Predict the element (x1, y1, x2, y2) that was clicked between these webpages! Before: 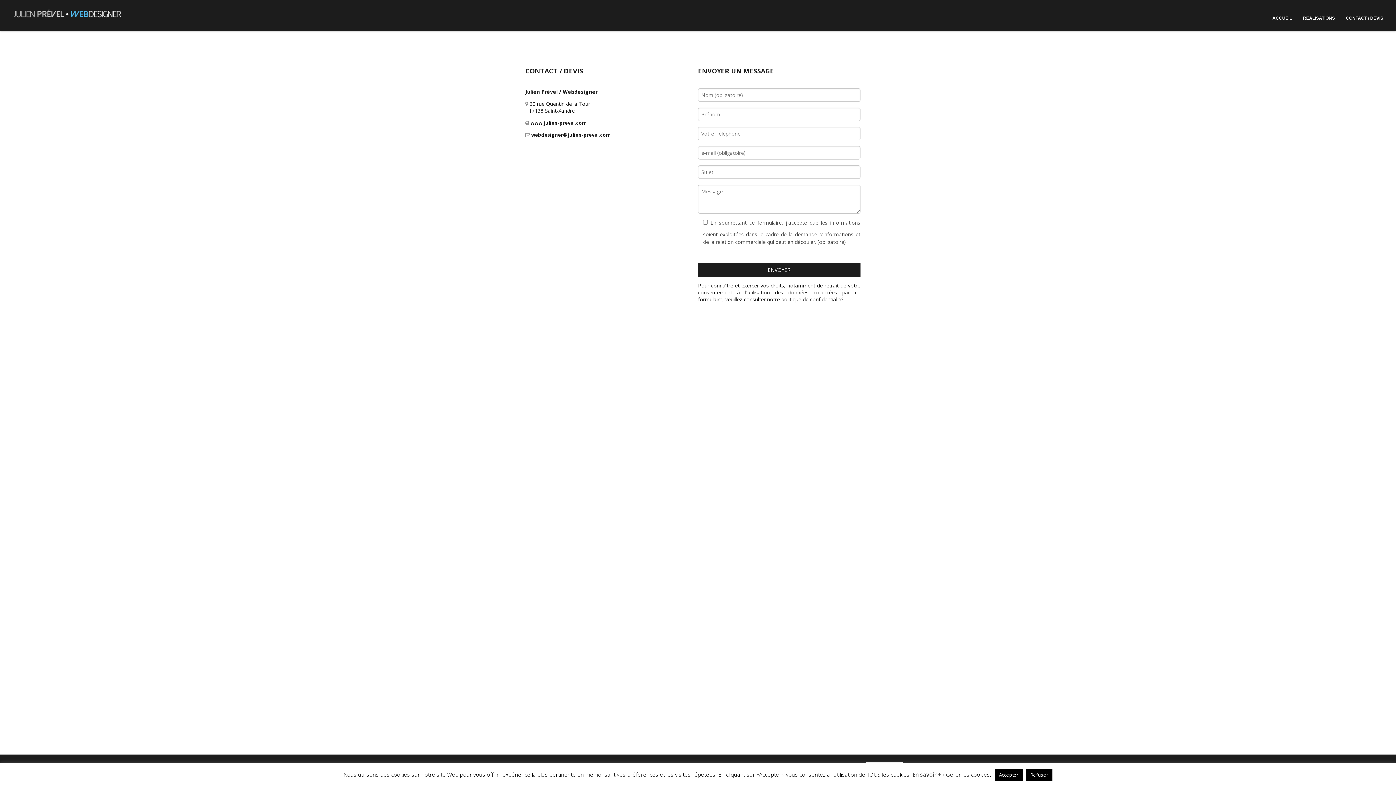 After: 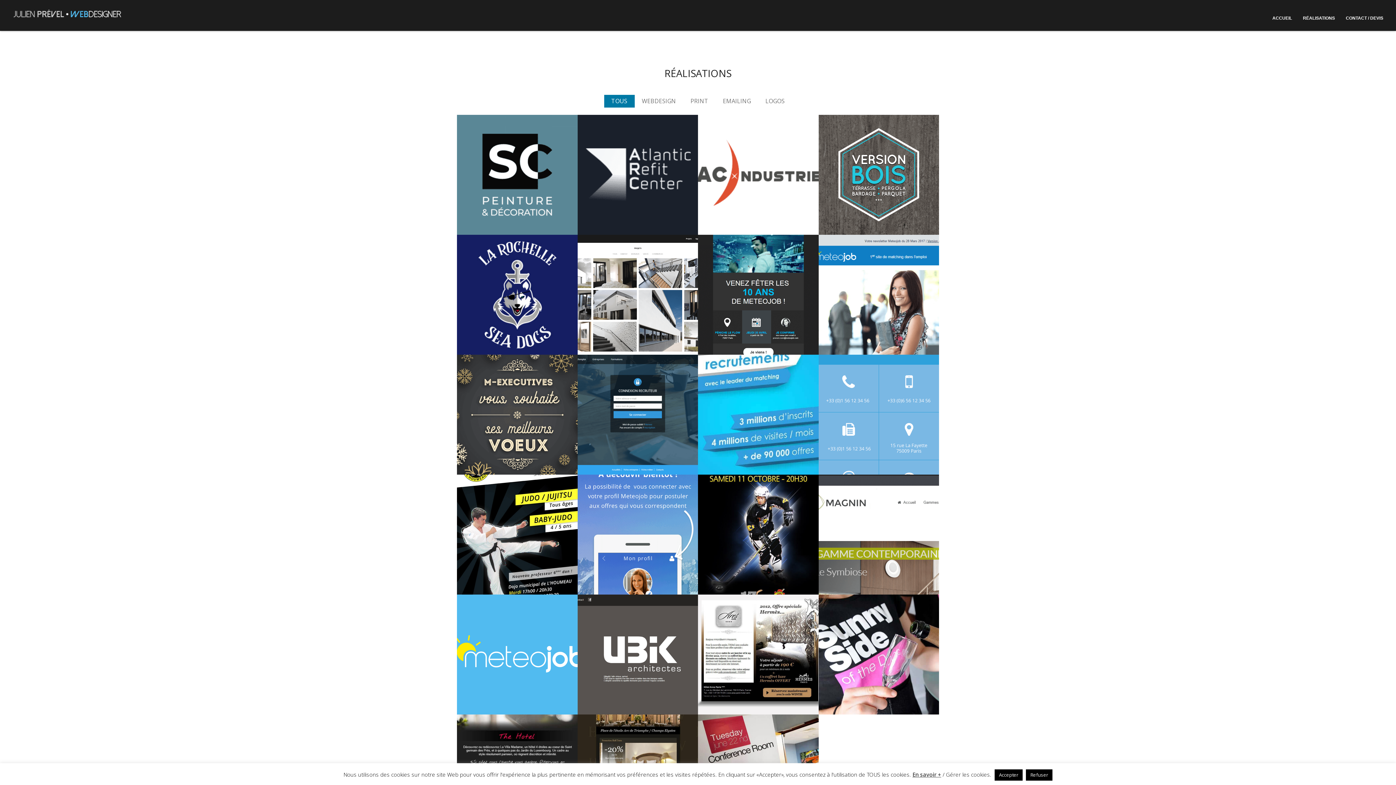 Action: bbox: (1272, 12, 1292, 23) label: ACCUEIL